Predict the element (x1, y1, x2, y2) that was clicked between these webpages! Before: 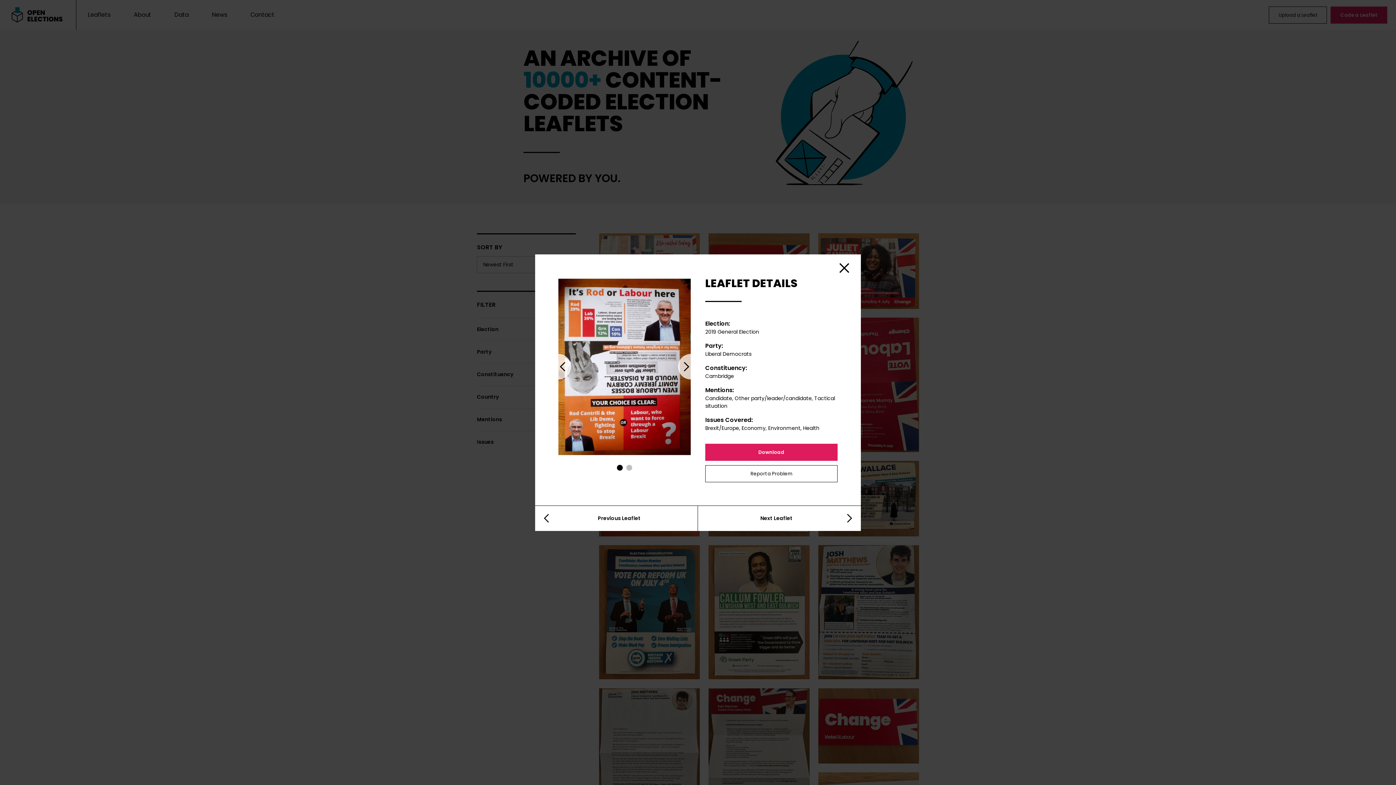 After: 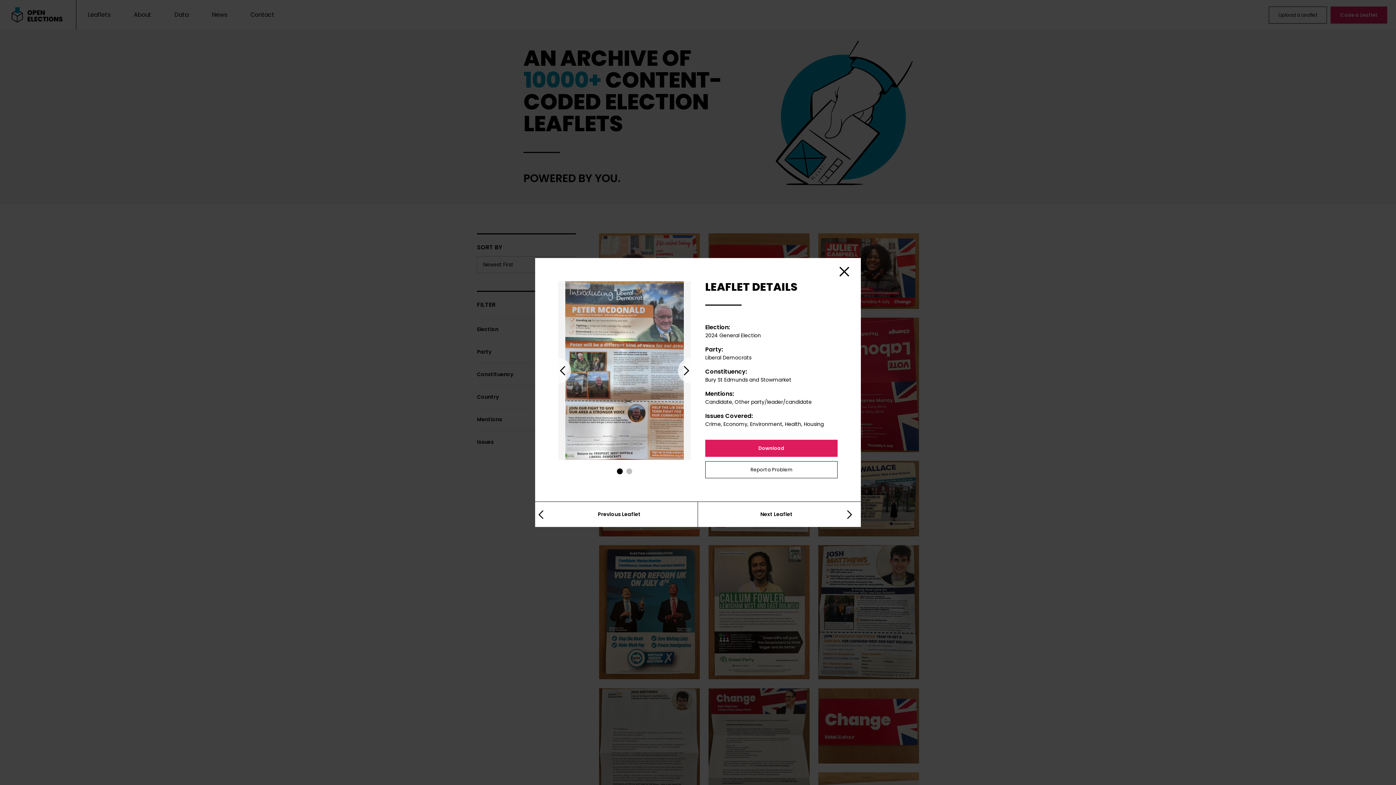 Action: label: Previous Leaflet bbox: (535, 506, 698, 531)